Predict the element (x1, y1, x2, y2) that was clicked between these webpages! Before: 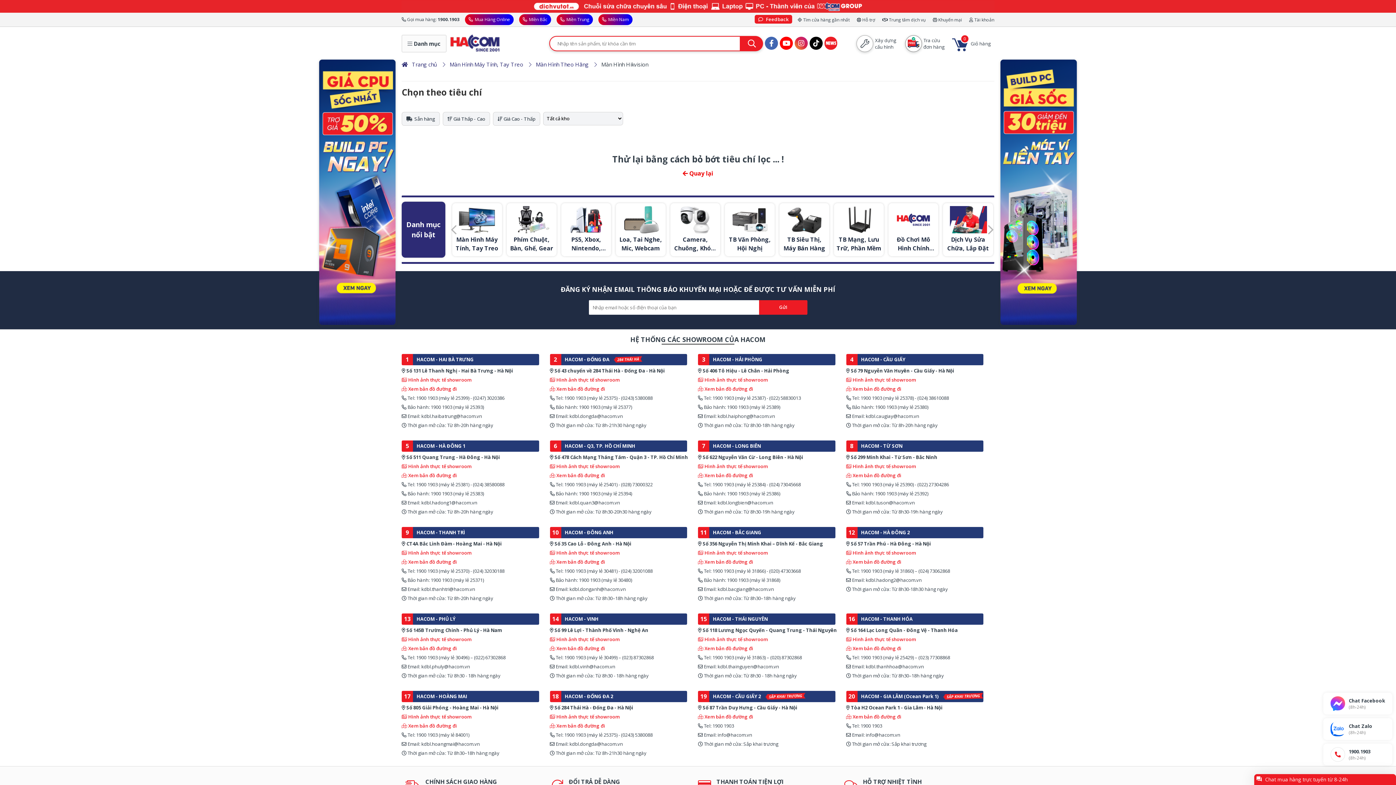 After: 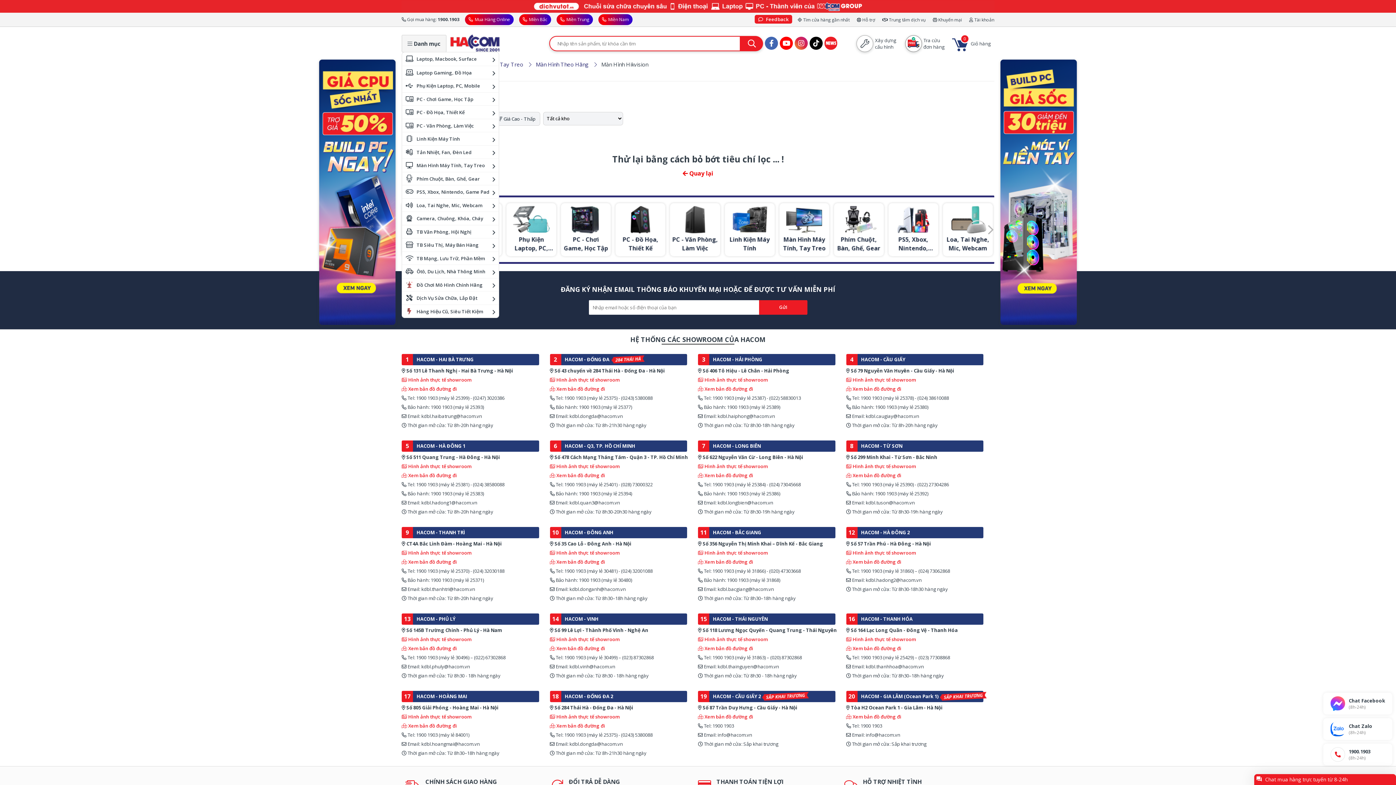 Action: bbox: (401, 35, 446, 52) label:  Danh mục